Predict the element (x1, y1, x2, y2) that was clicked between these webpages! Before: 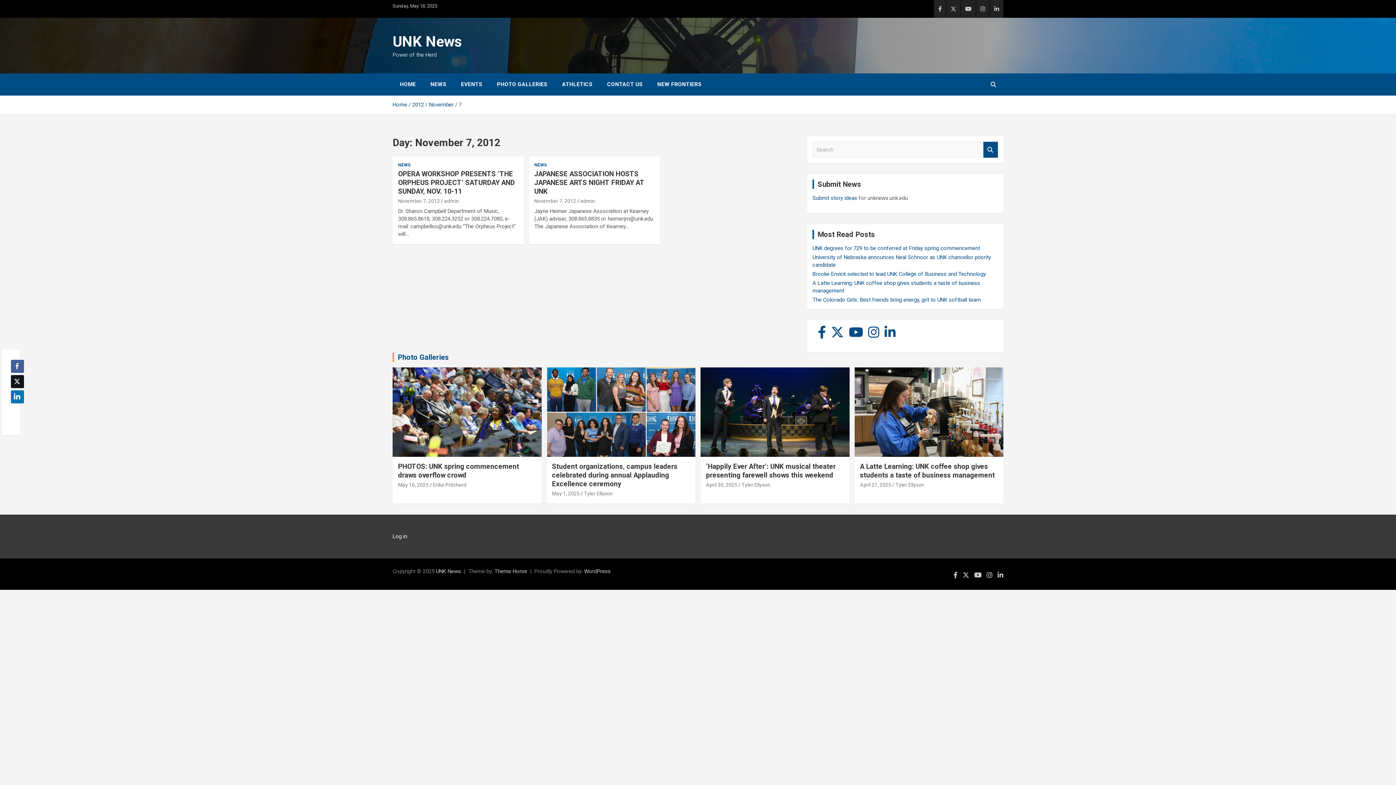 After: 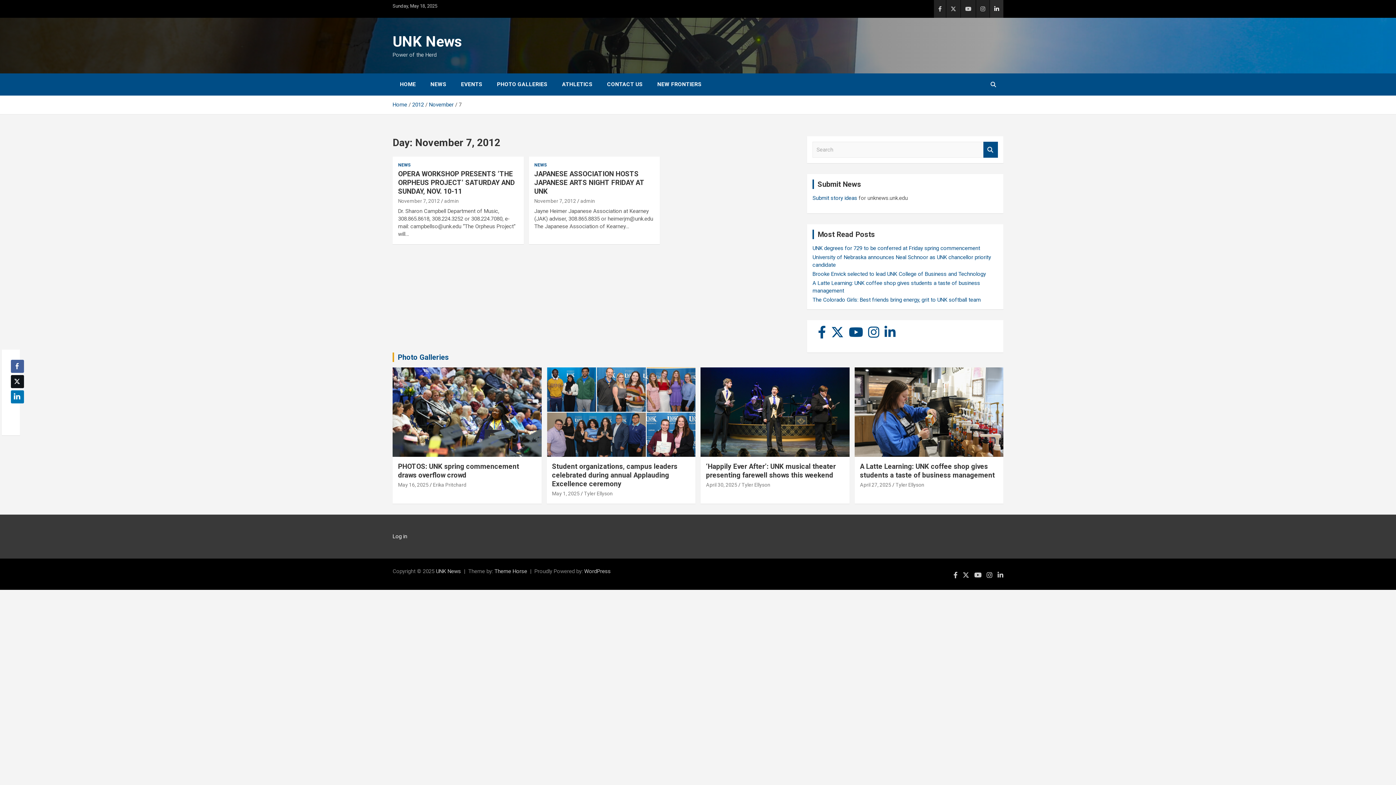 Action: bbox: (990, 0, 1003, 17)